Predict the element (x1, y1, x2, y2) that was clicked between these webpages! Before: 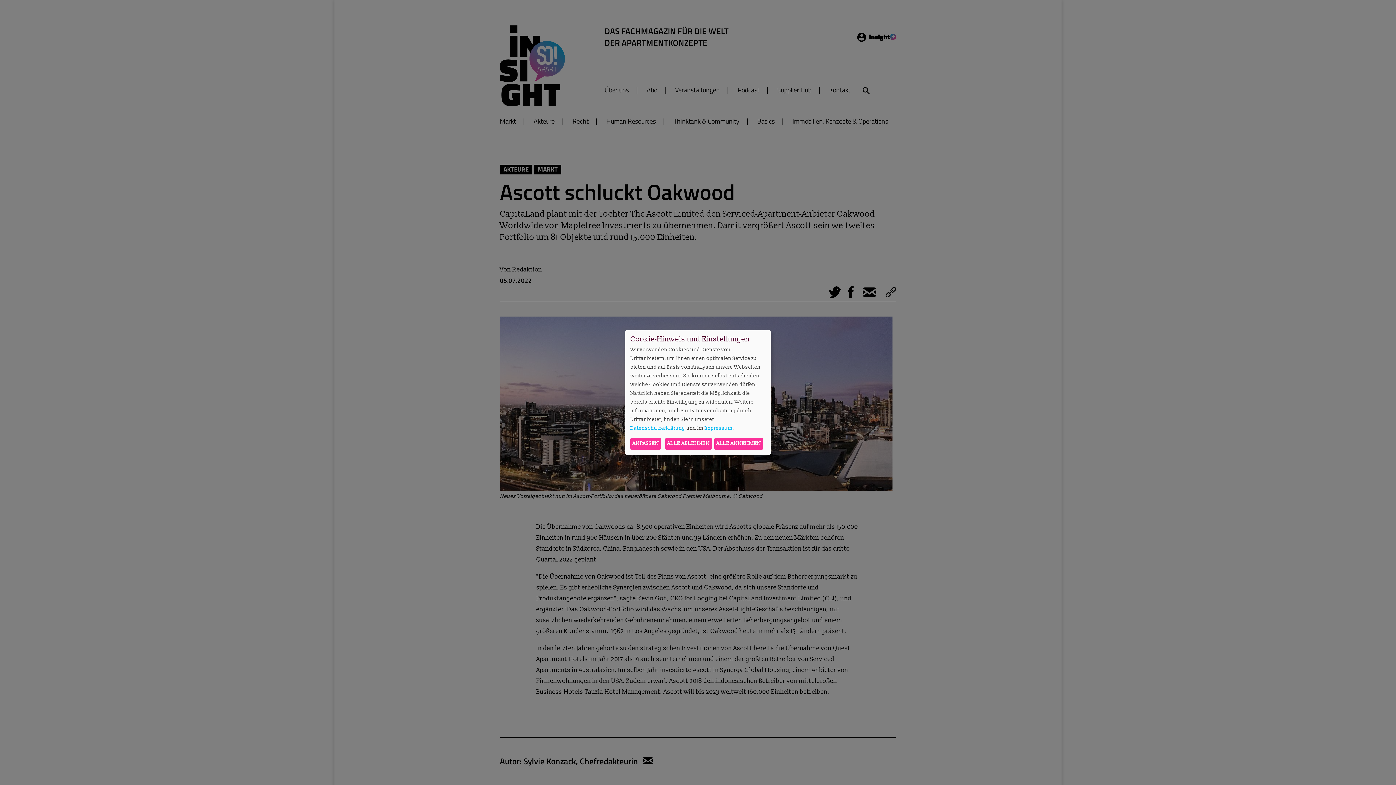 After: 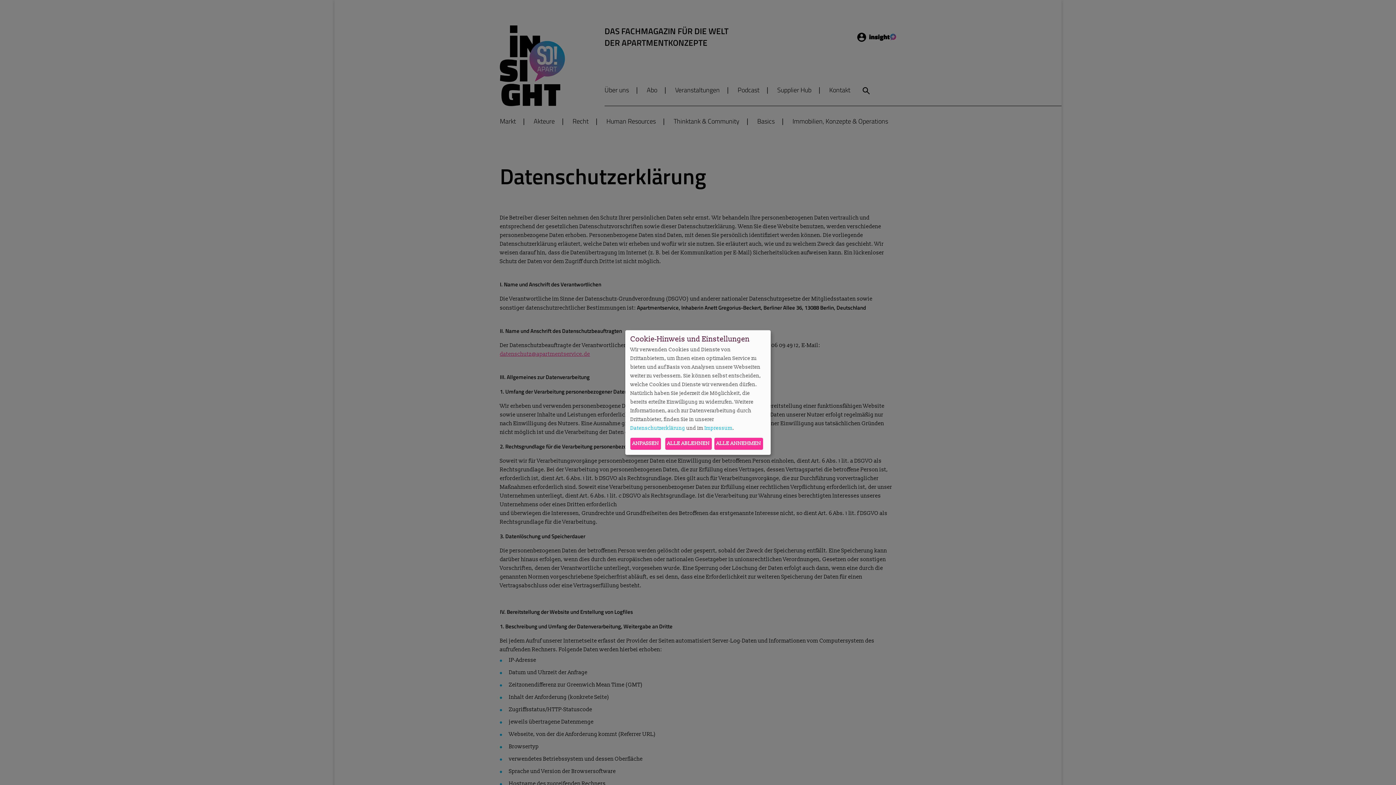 Action: bbox: (630, 425, 685, 431) label: Datenschutzerklärung